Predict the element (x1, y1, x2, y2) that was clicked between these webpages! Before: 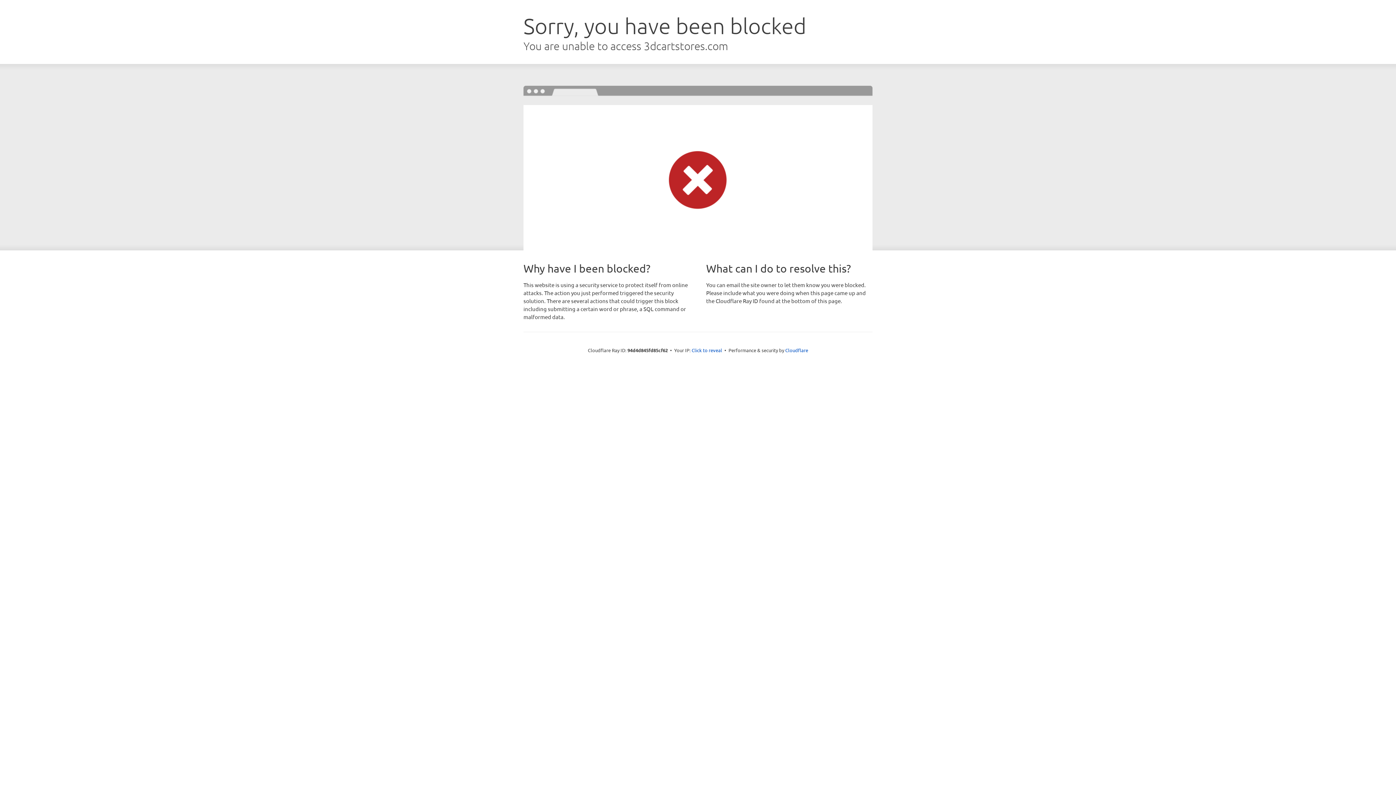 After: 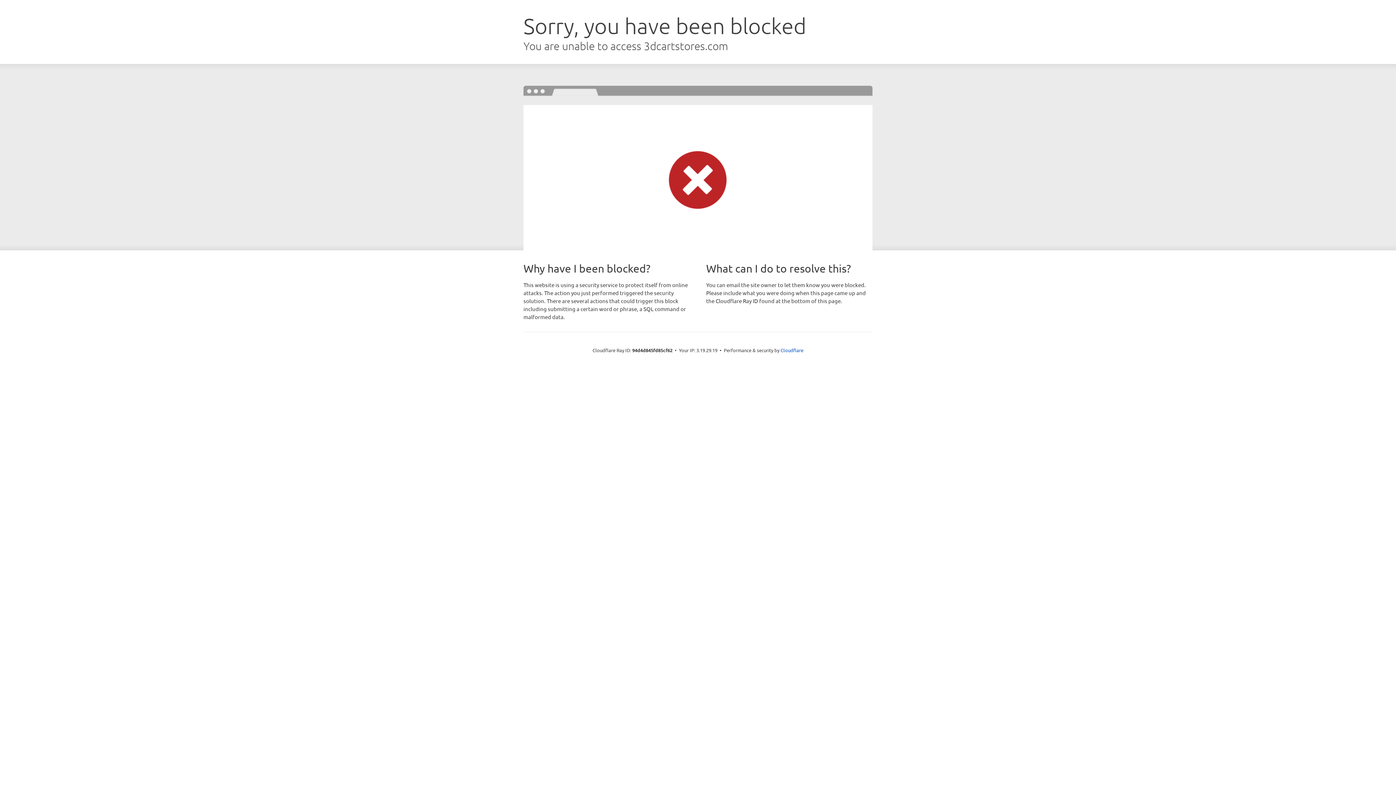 Action: bbox: (691, 346, 722, 353) label: Click to reveal